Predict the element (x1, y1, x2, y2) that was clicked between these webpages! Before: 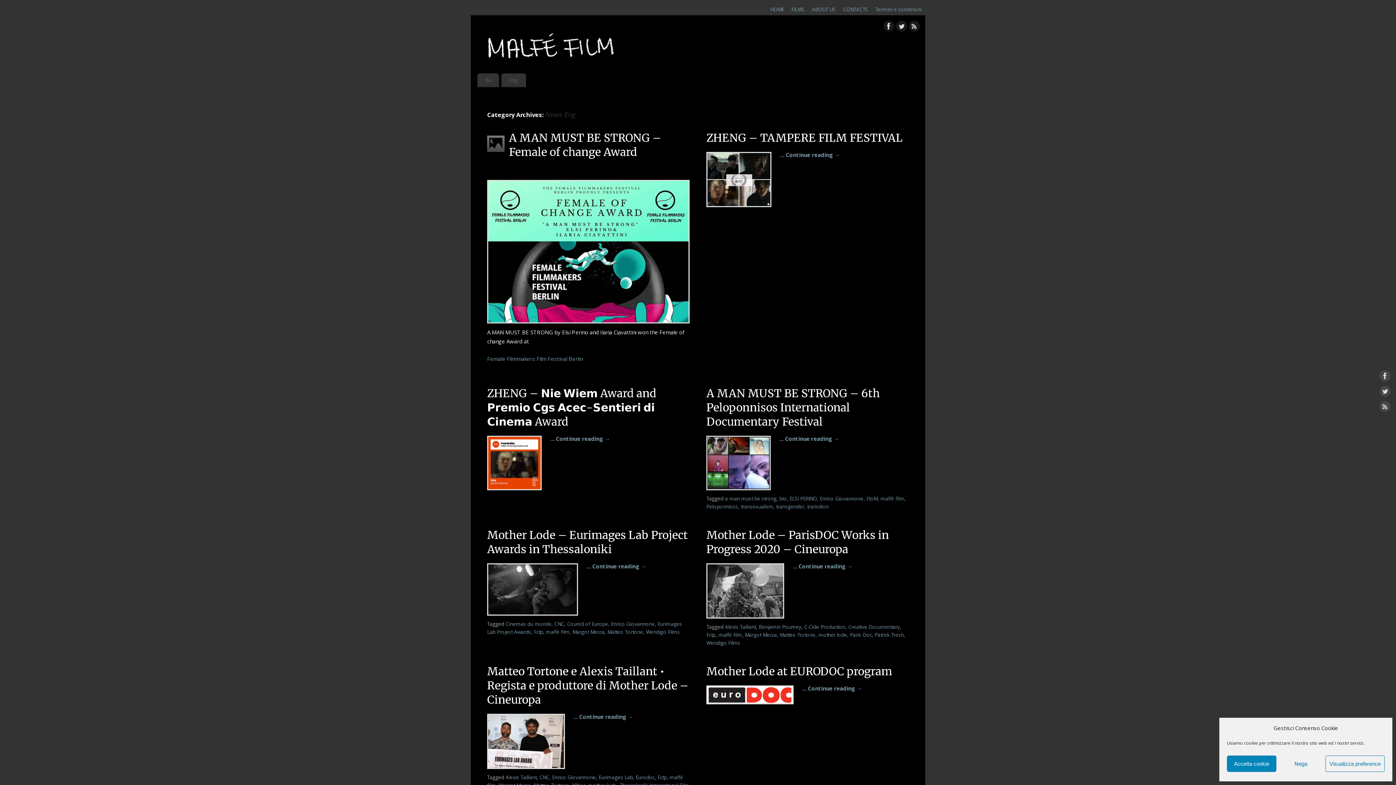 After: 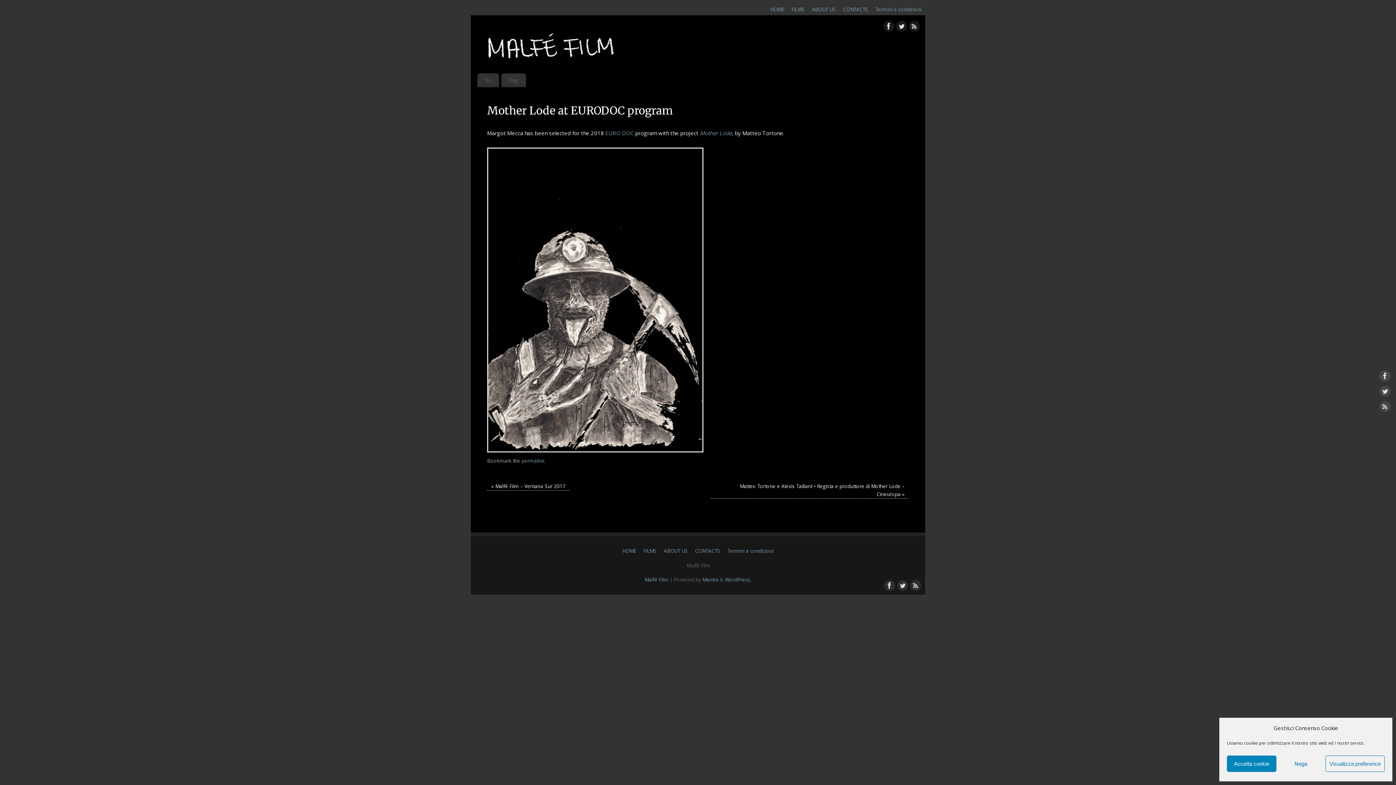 Action: bbox: (808, 684, 862, 693) label: Continue reading →